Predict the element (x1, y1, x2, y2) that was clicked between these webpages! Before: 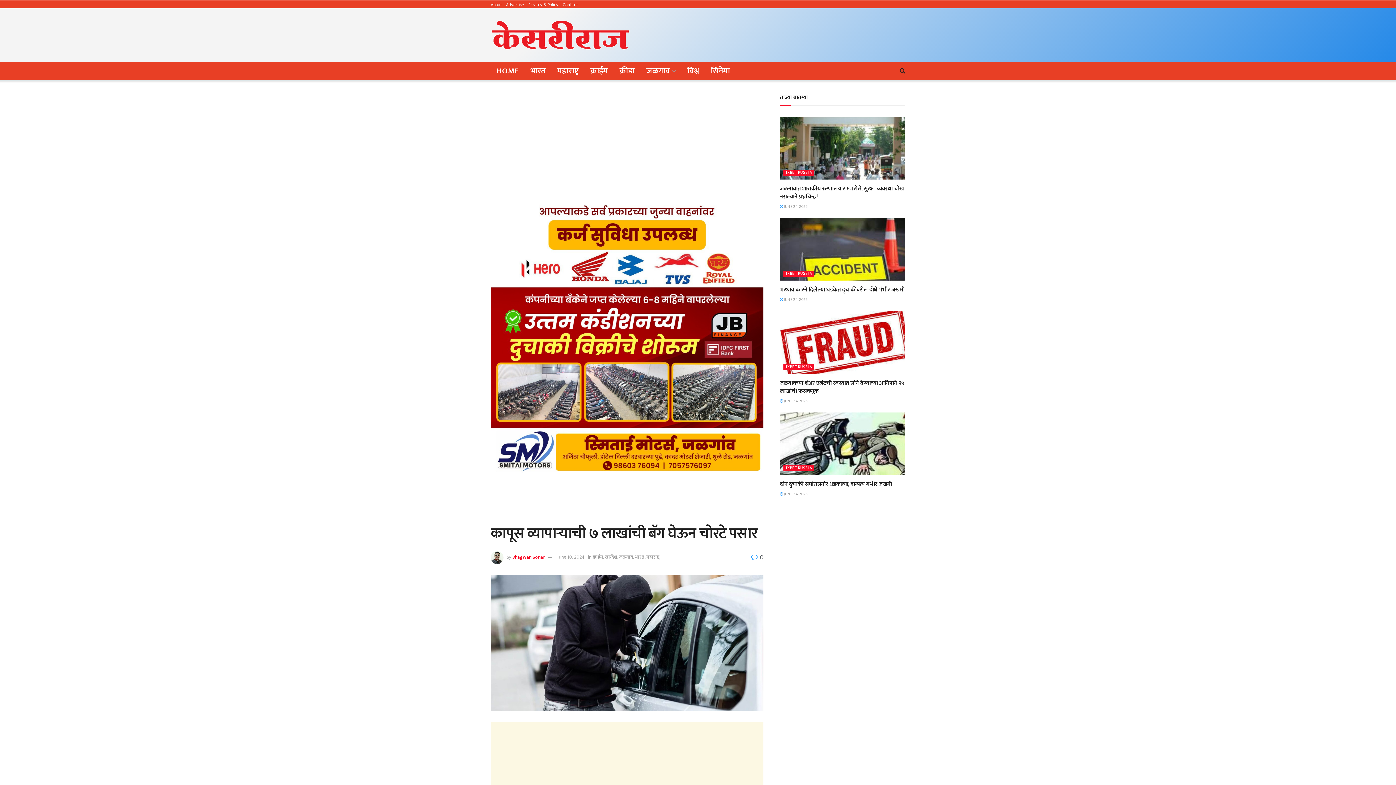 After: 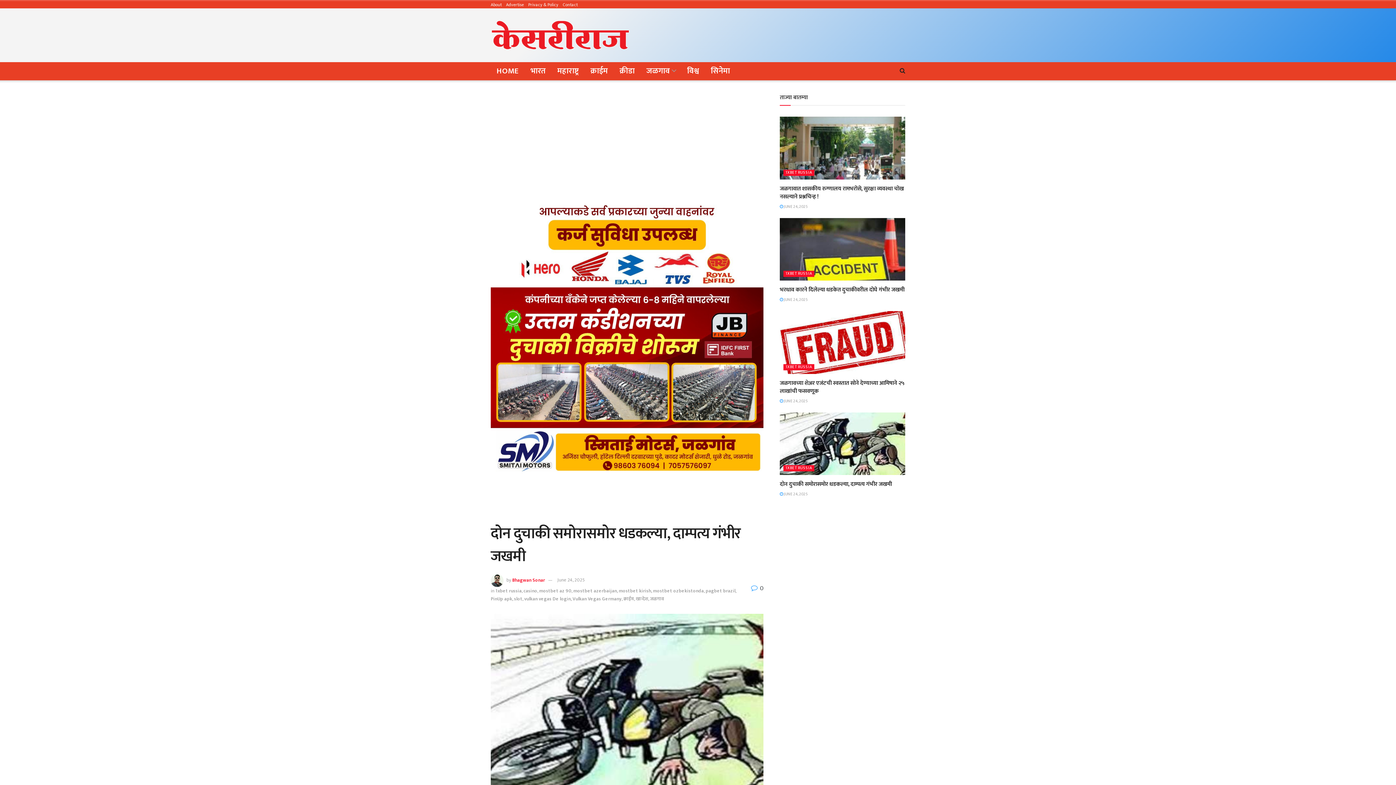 Action: bbox: (780, 491, 808, 497) label:  JUNE 24, 2025